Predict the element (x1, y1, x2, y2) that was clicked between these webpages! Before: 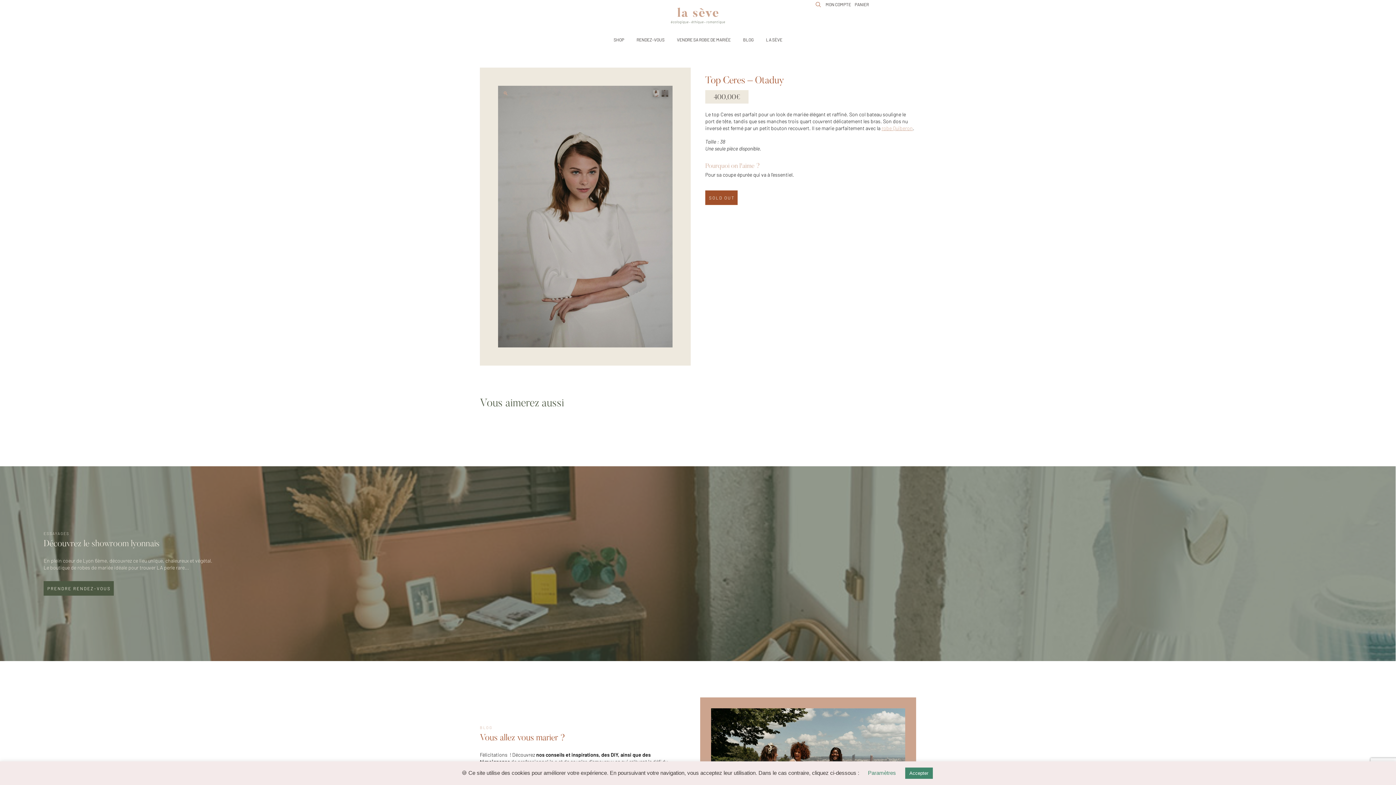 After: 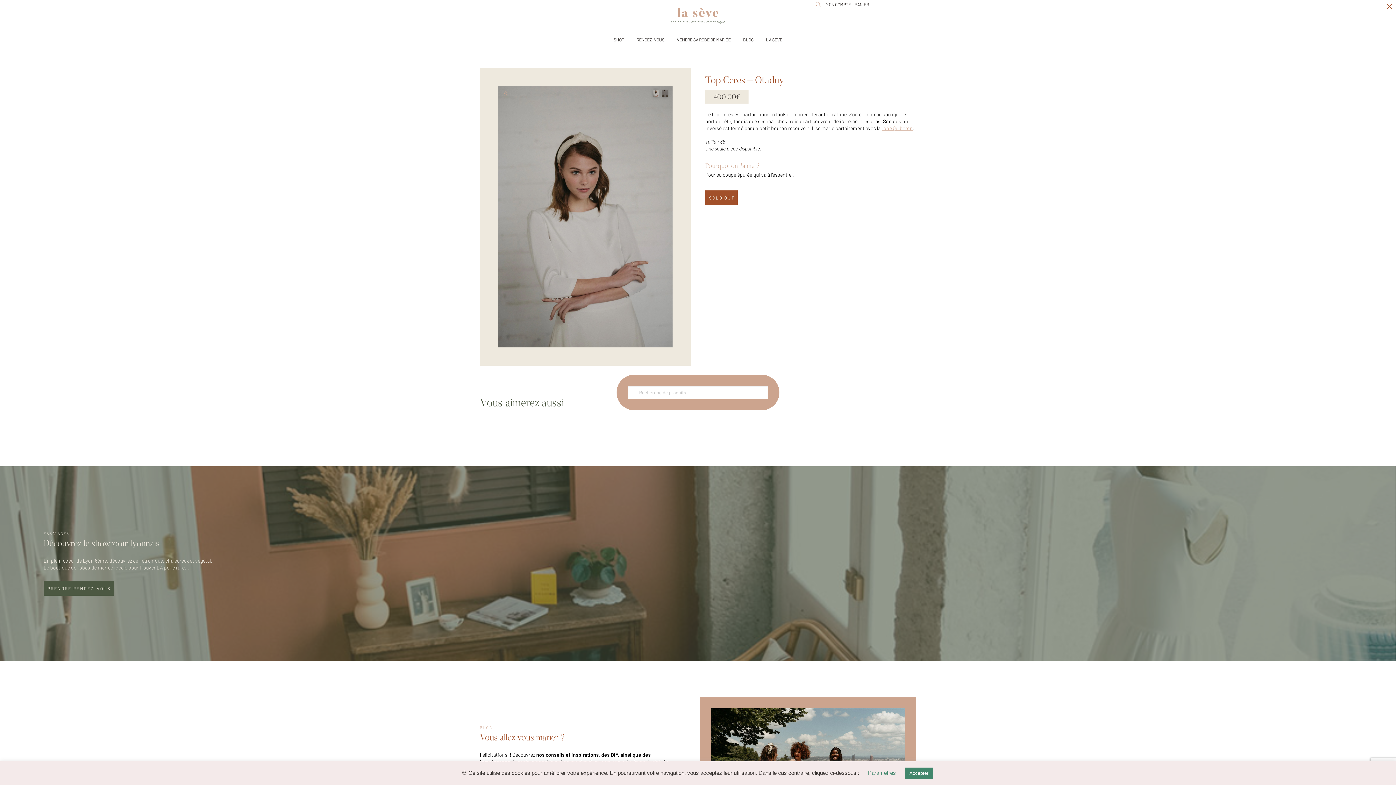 Action: label: Toggle Modal Content bbox: (808, 0, 824, 9)